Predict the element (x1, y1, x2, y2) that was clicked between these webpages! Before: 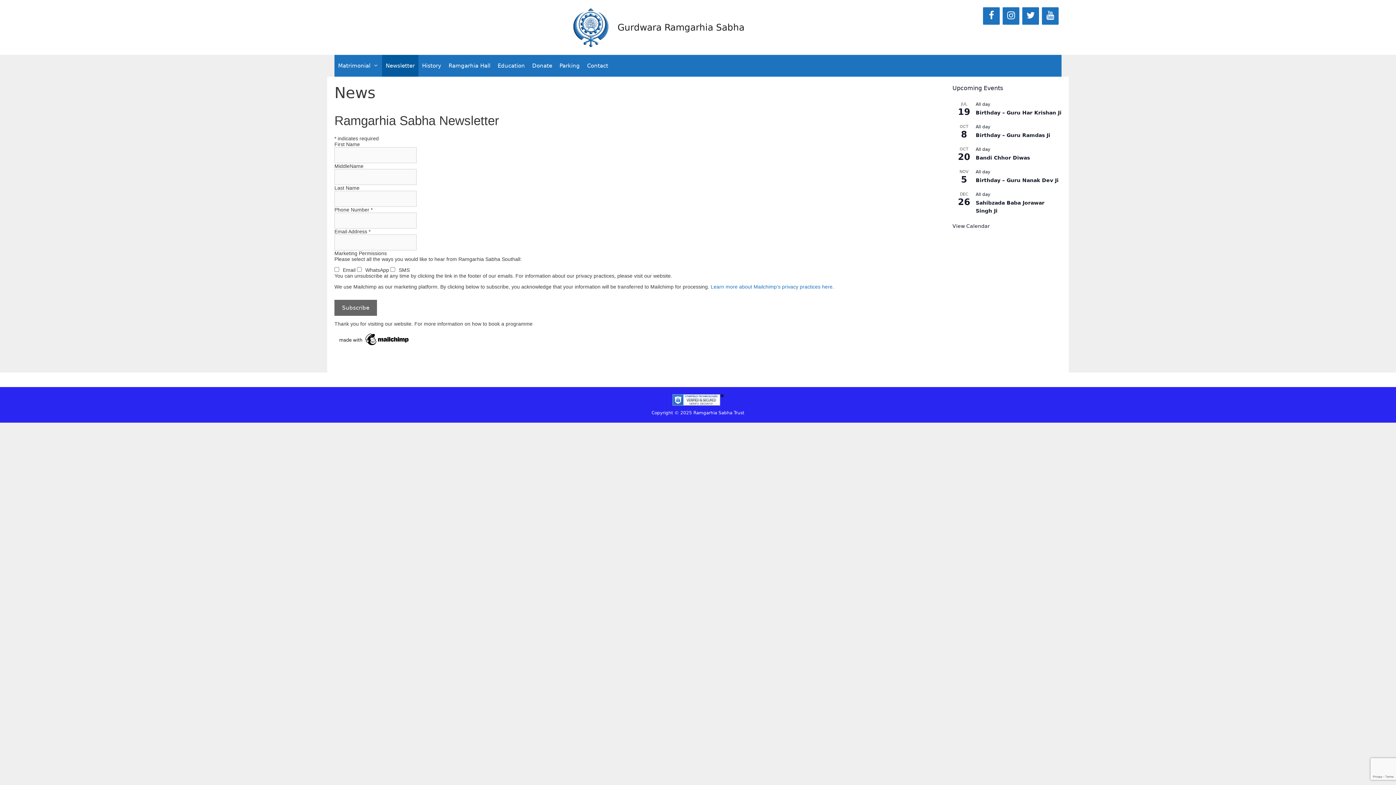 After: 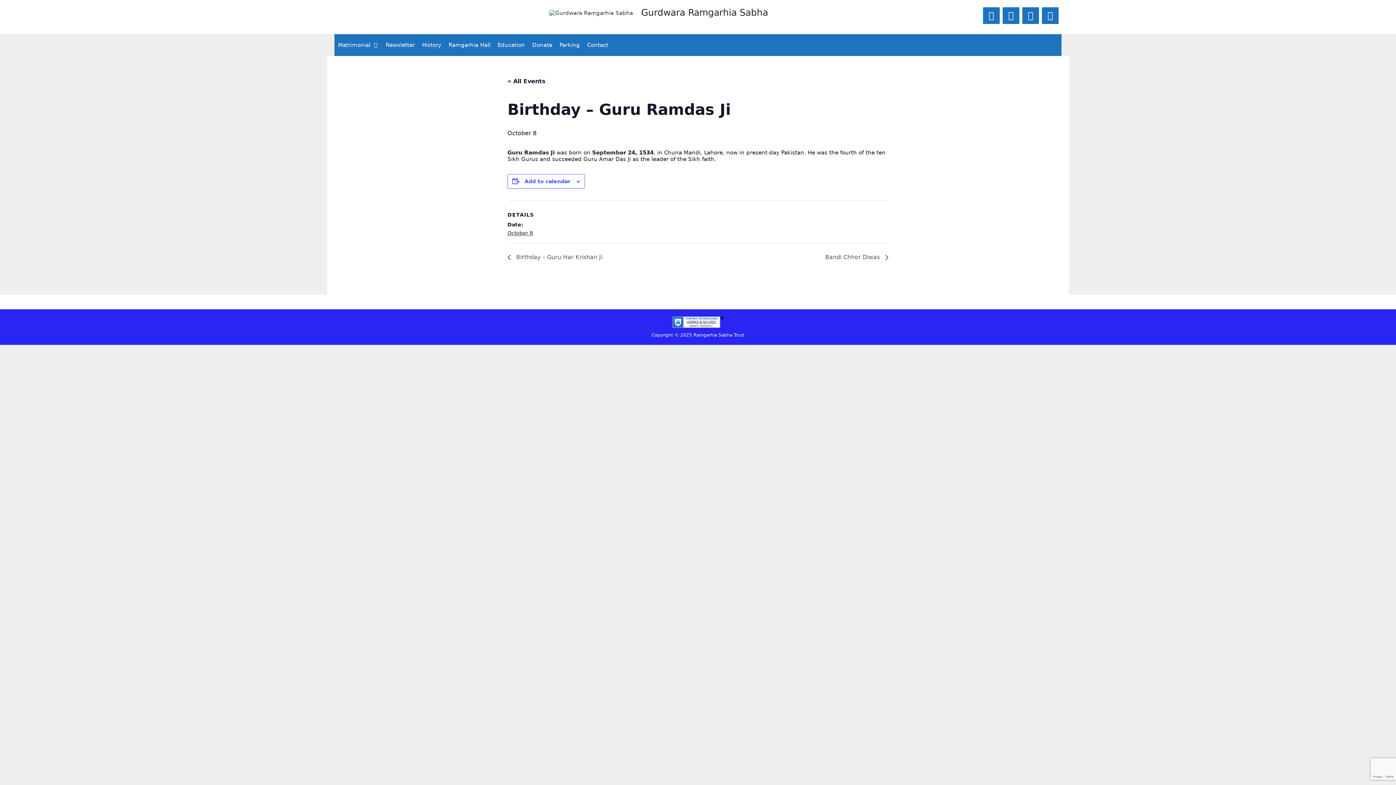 Action: bbox: (976, 132, 1050, 138) label: Birthday – Guru Ramdas Ji